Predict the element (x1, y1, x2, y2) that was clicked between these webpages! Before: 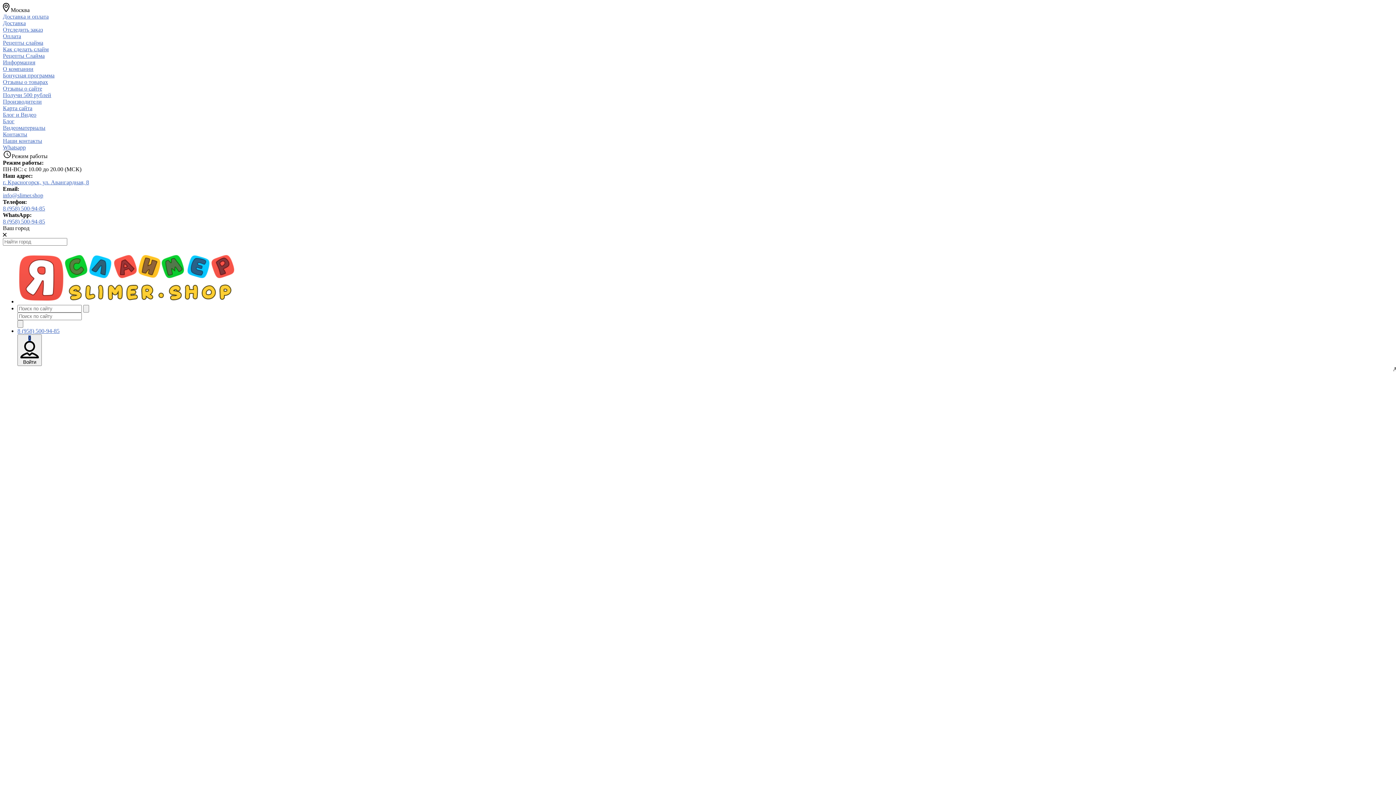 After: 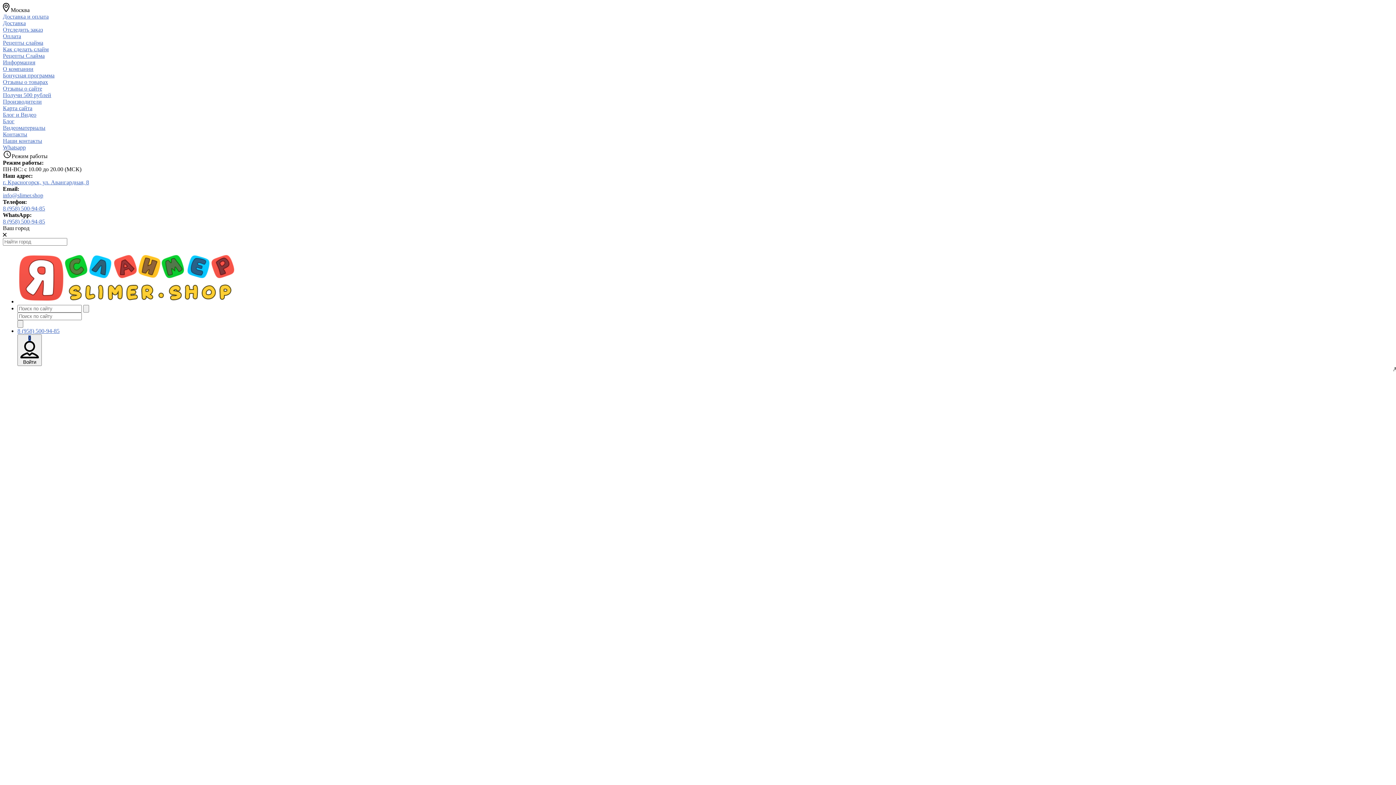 Action: label: info@slimer.shop bbox: (2, 192, 43, 198)